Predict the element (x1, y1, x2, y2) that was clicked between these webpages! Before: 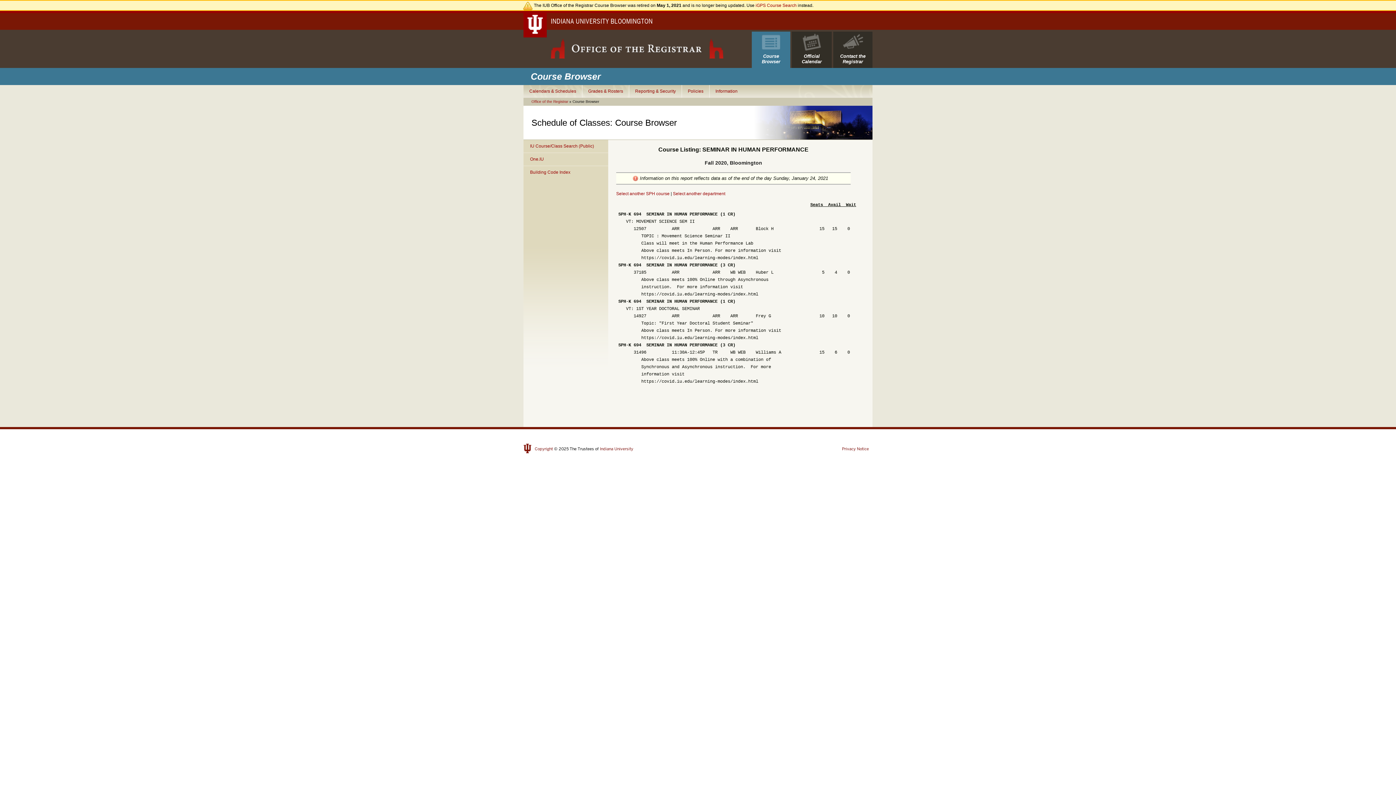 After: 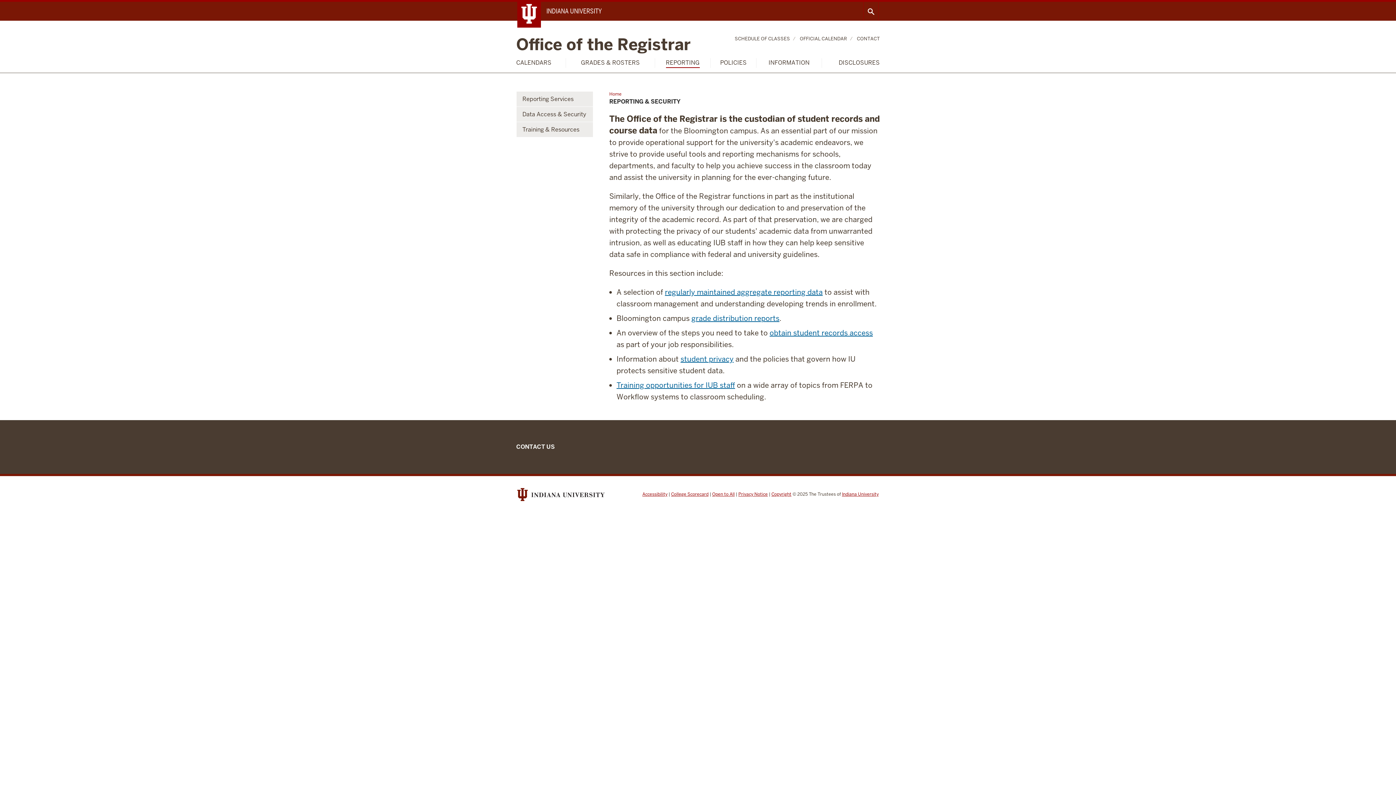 Action: bbox: (635, 88, 676, 94) label: Reporting & Security